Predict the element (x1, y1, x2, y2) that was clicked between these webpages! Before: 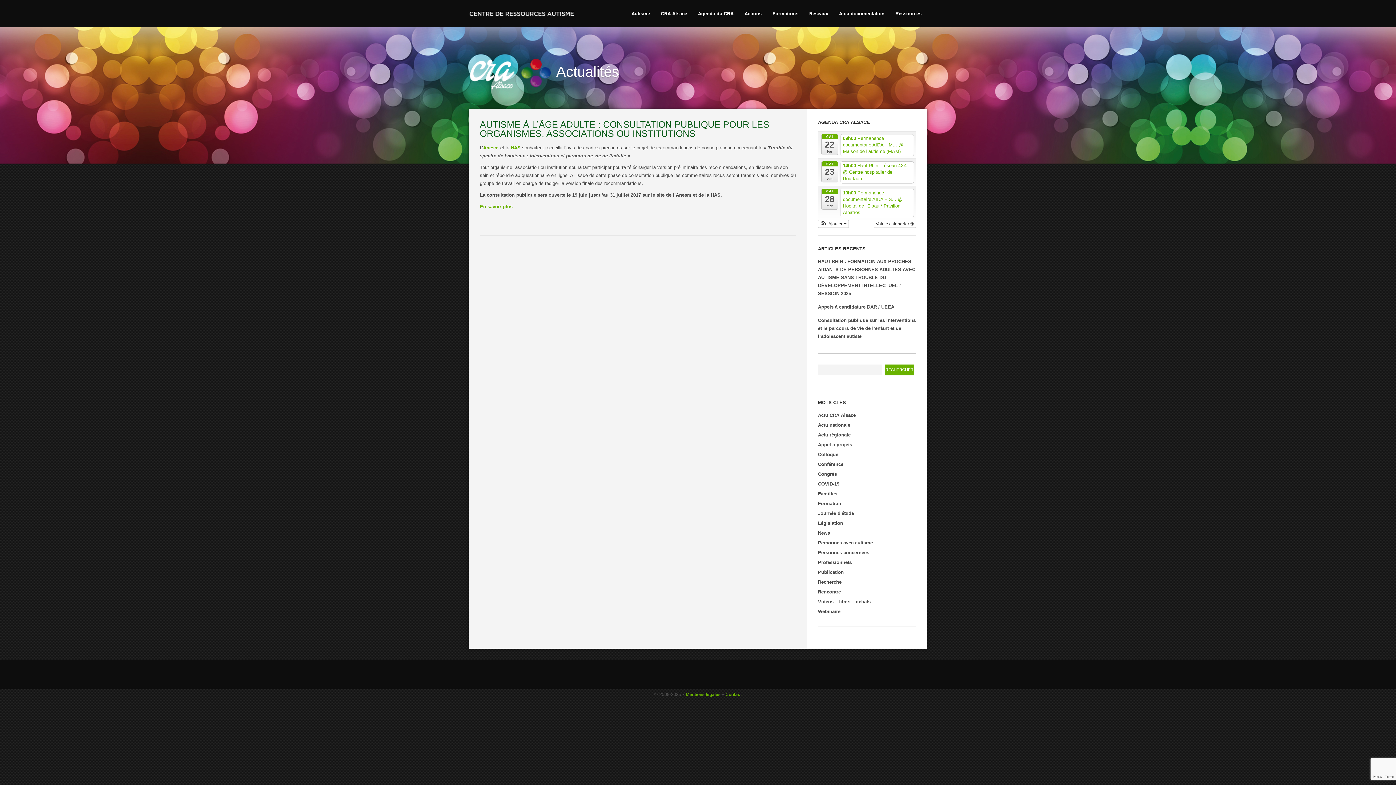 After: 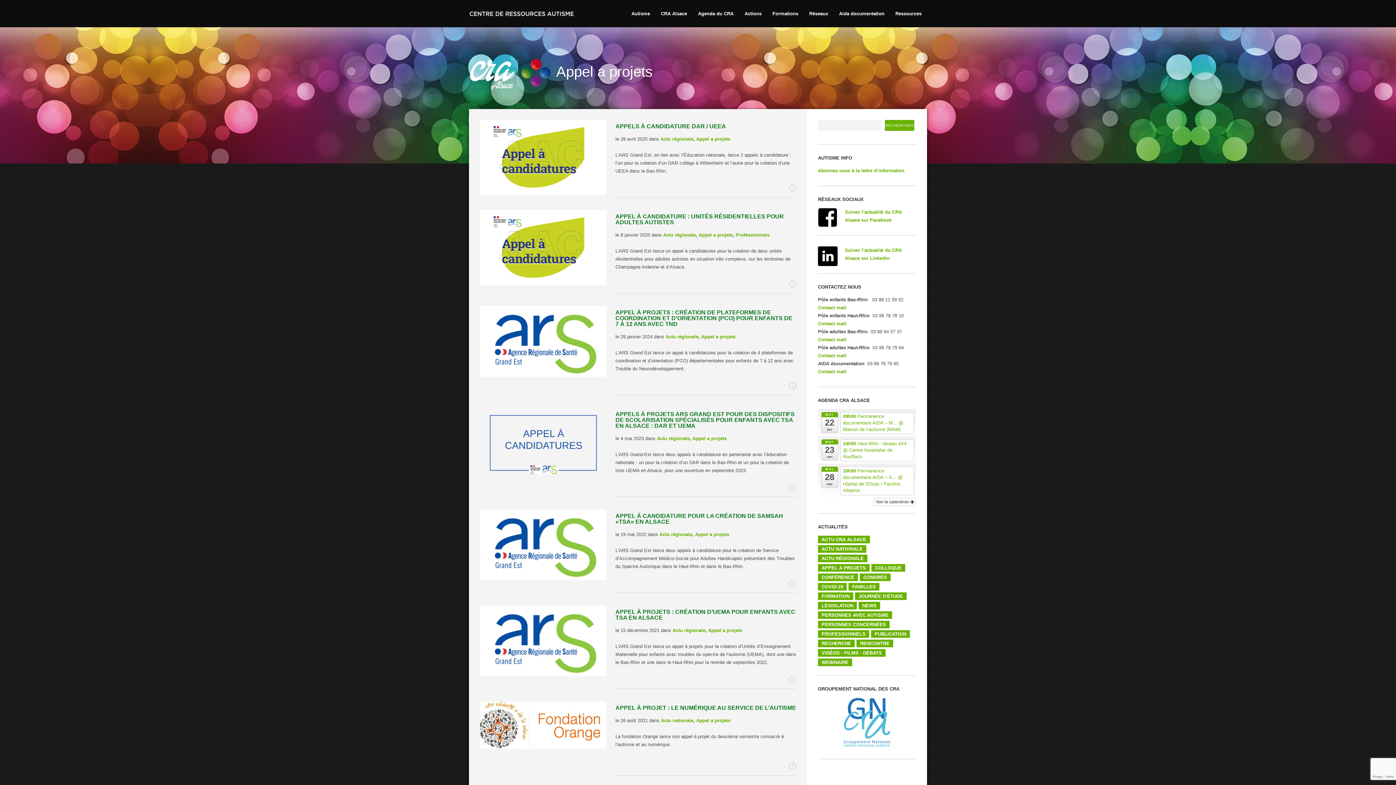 Action: bbox: (818, 442, 852, 447) label: Appel a projets